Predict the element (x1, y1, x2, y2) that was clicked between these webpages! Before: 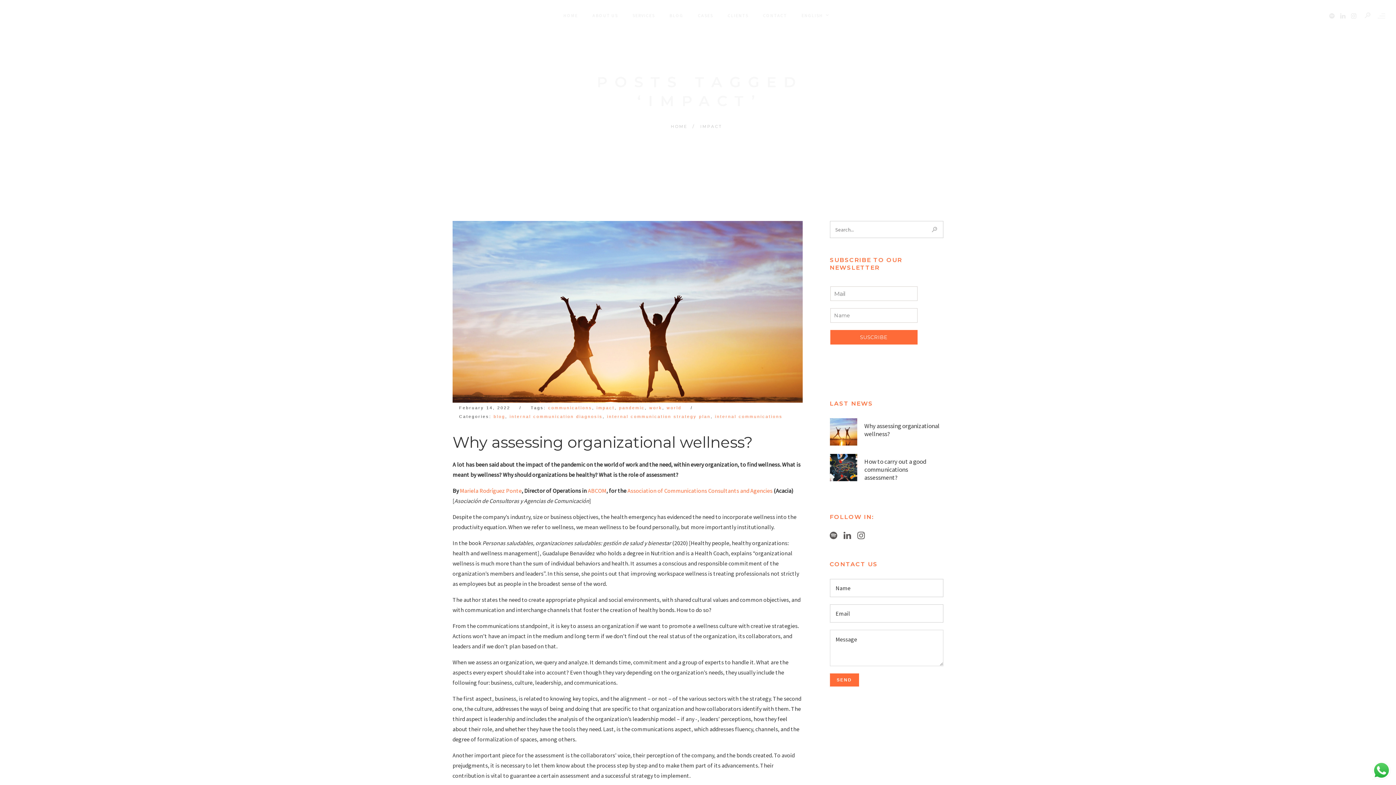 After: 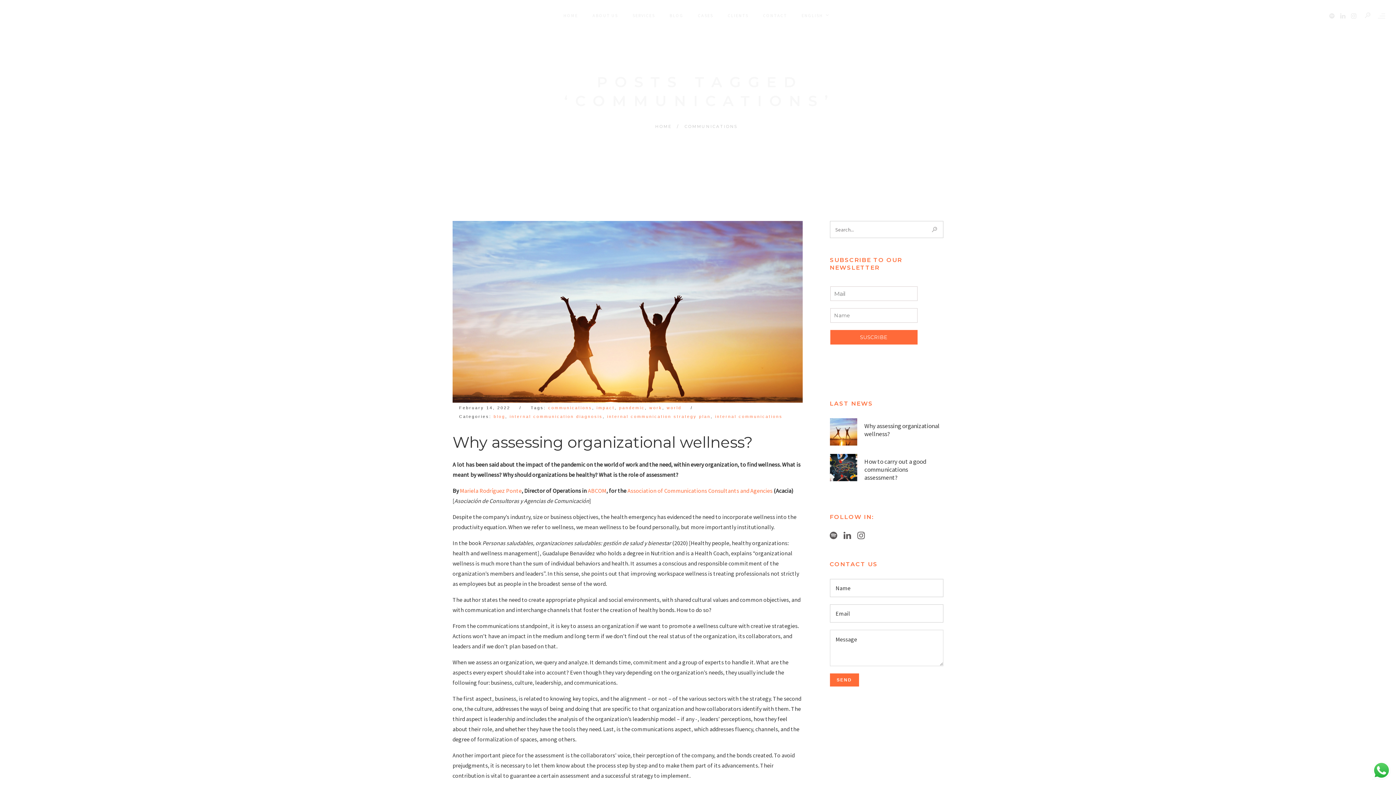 Action: label: communications bbox: (548, 405, 592, 410)